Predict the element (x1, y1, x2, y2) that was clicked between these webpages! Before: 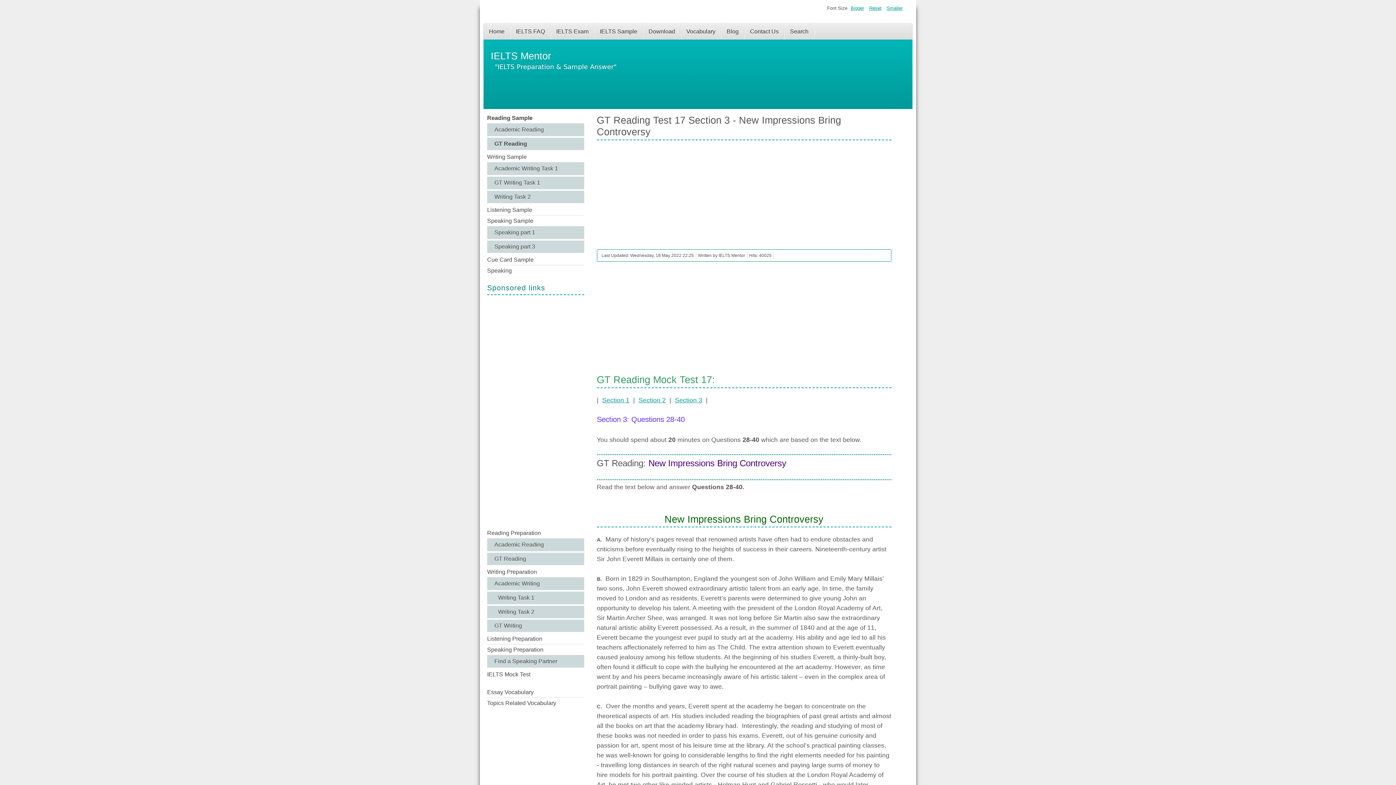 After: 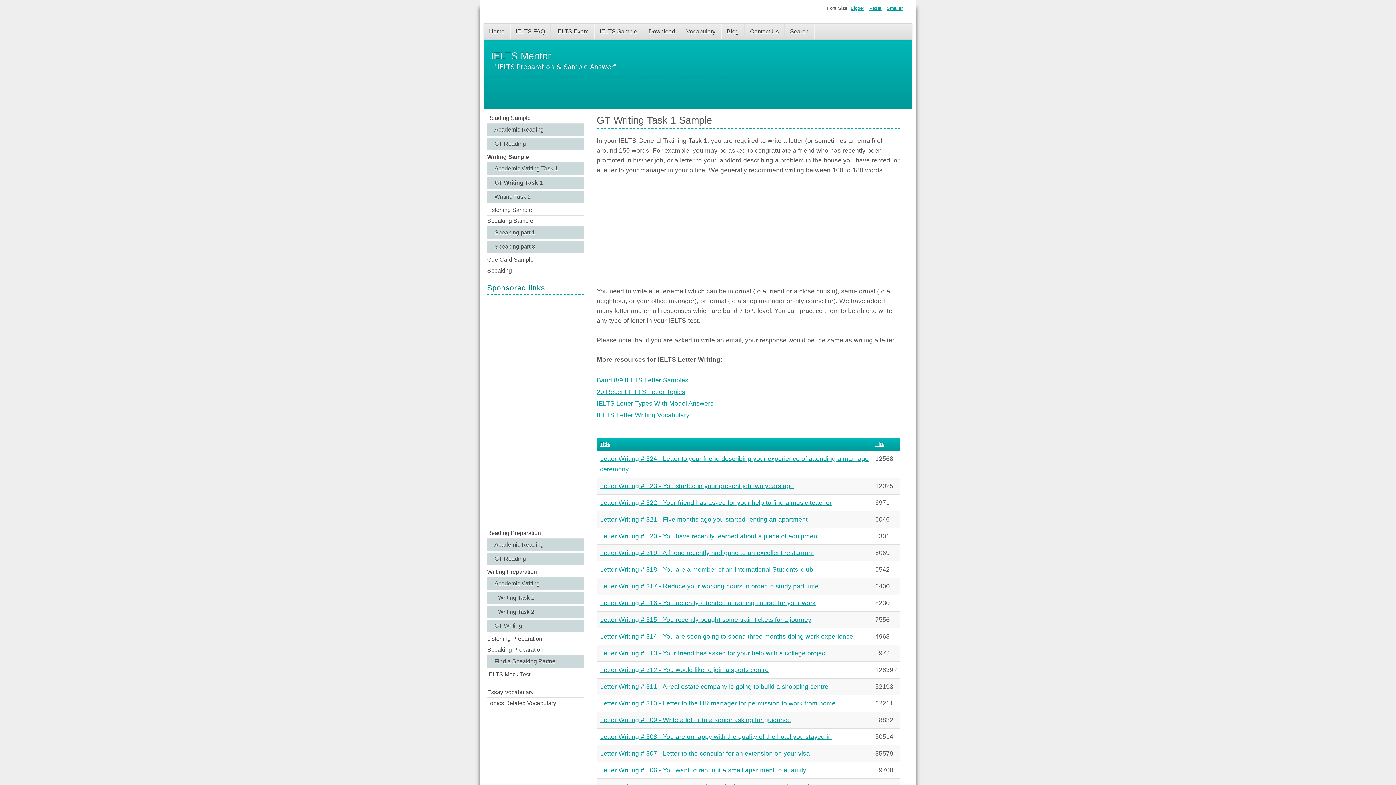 Action: label: GT Writing Task 1 bbox: (487, 176, 584, 189)